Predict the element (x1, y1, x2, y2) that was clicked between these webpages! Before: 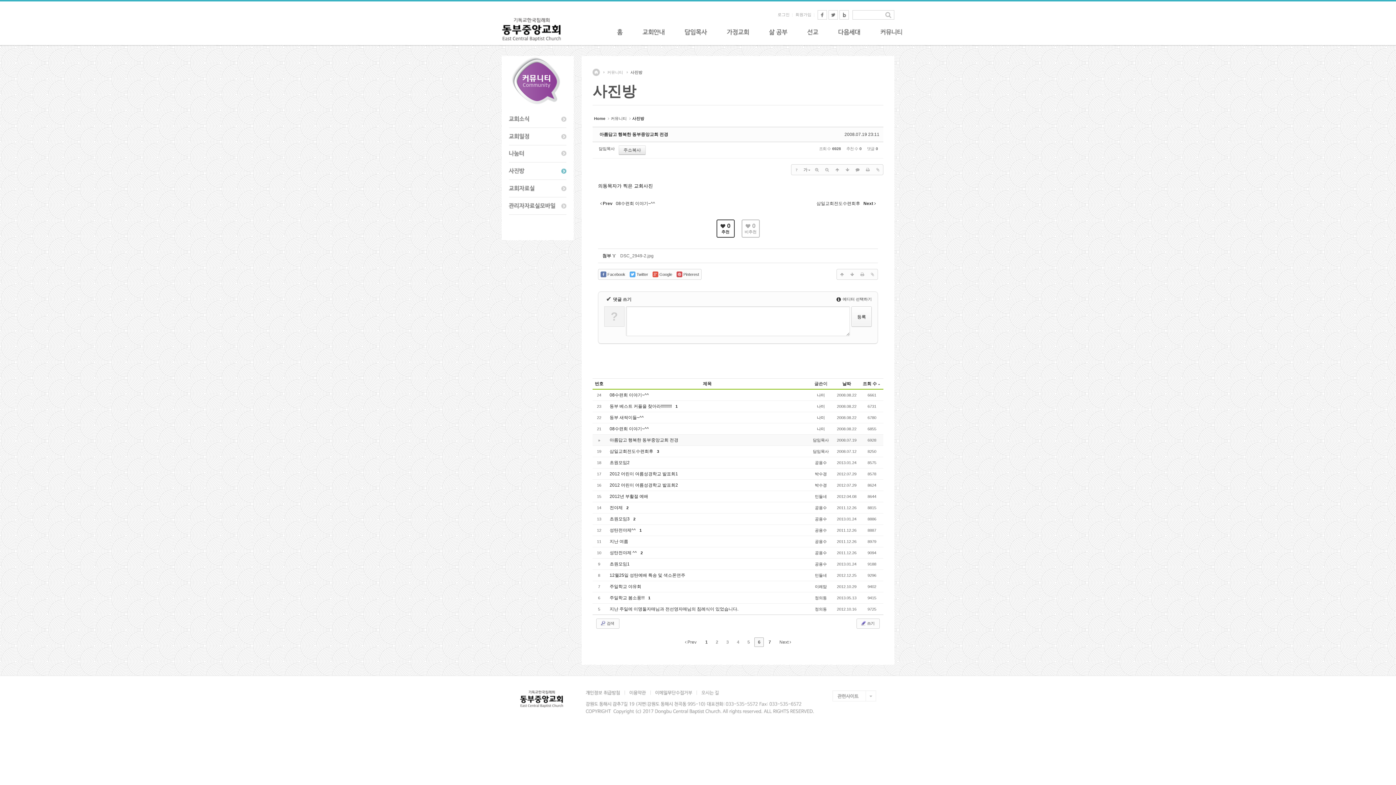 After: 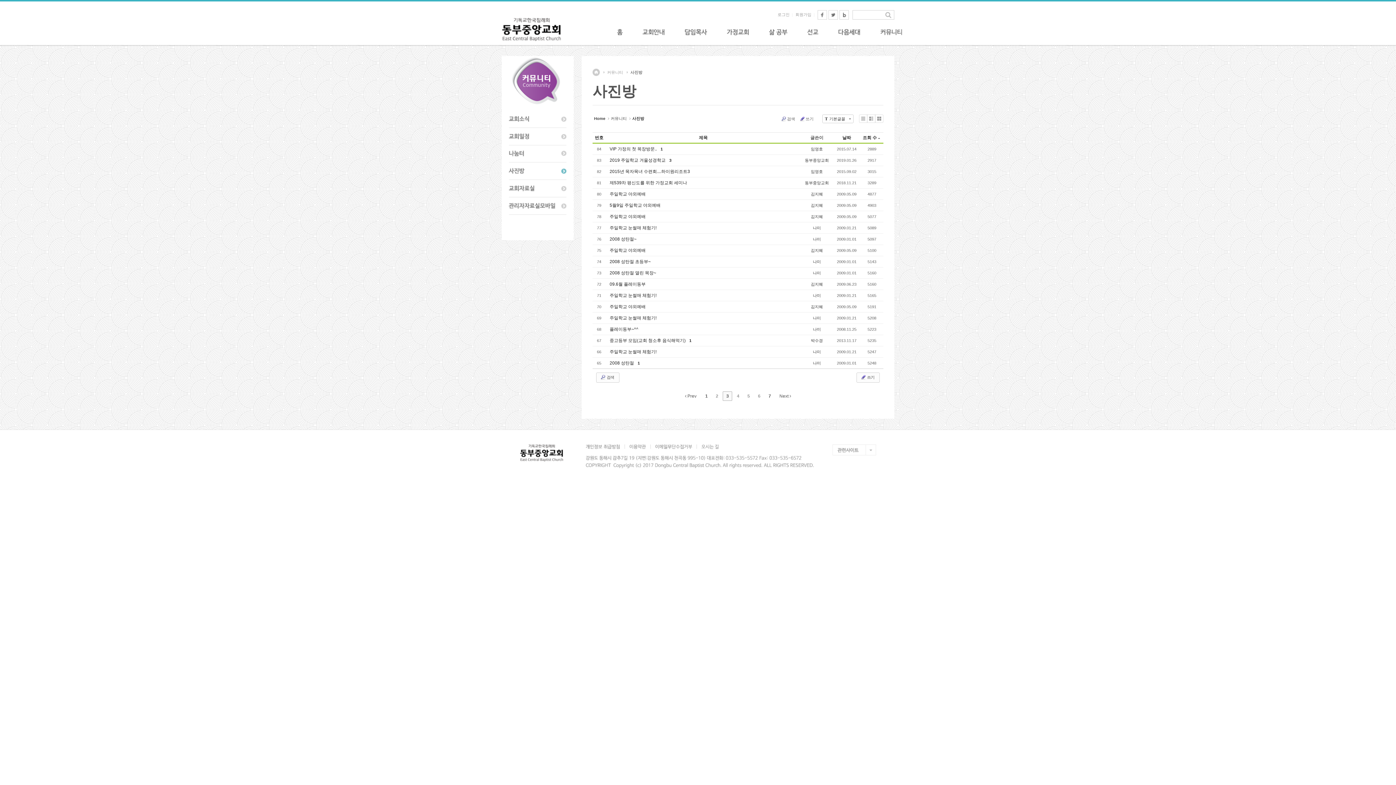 Action: bbox: (722, 637, 732, 647) label: 3